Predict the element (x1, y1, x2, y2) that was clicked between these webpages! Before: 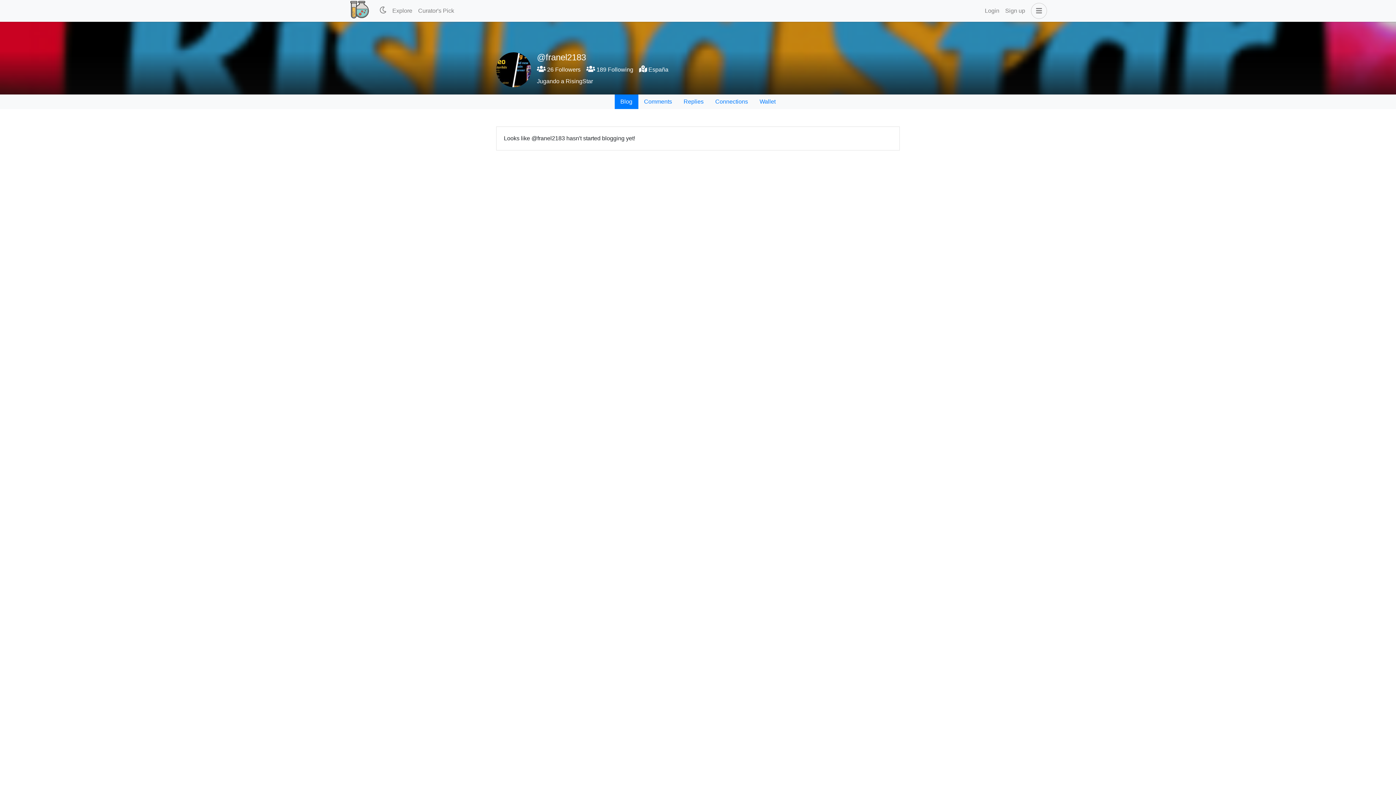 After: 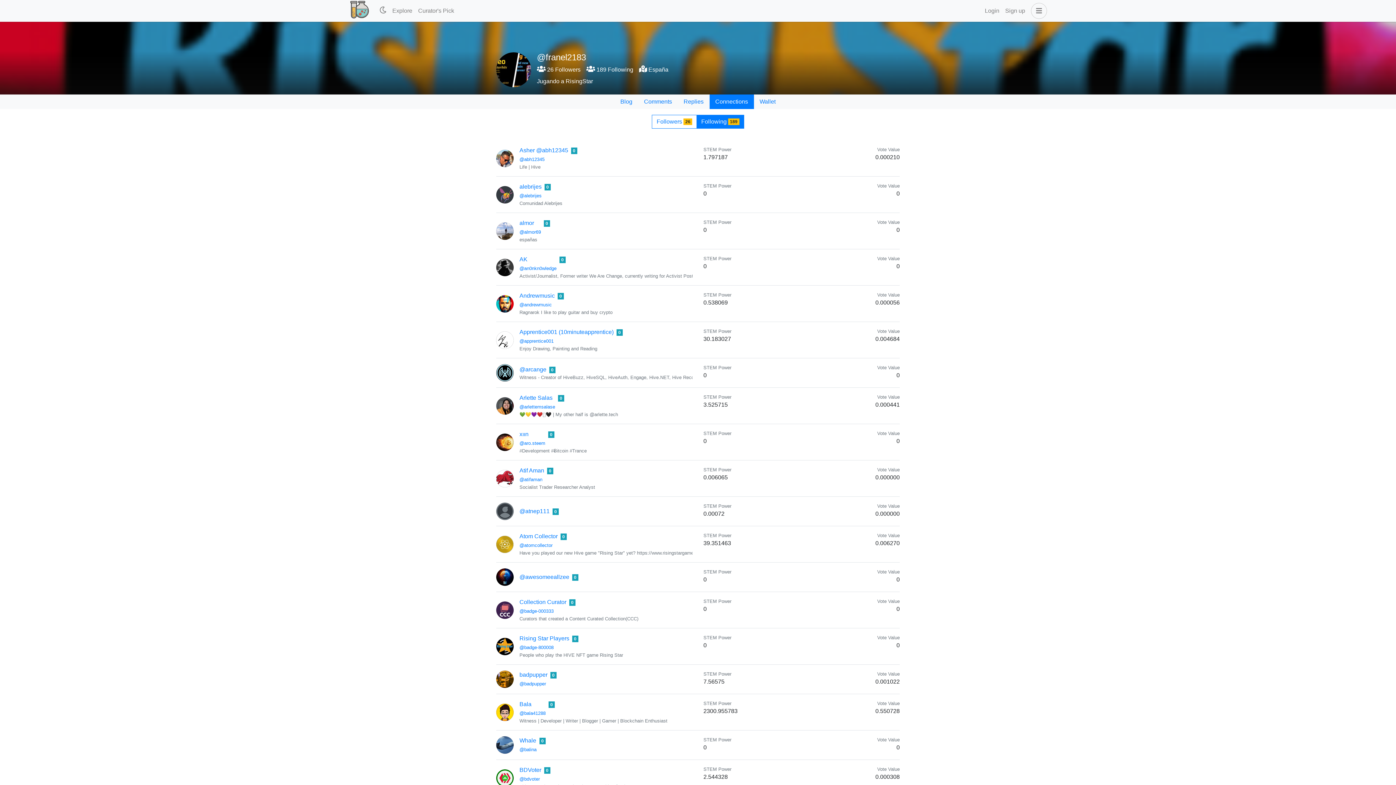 Action: bbox: (586, 66, 633, 72) label:  189 Following